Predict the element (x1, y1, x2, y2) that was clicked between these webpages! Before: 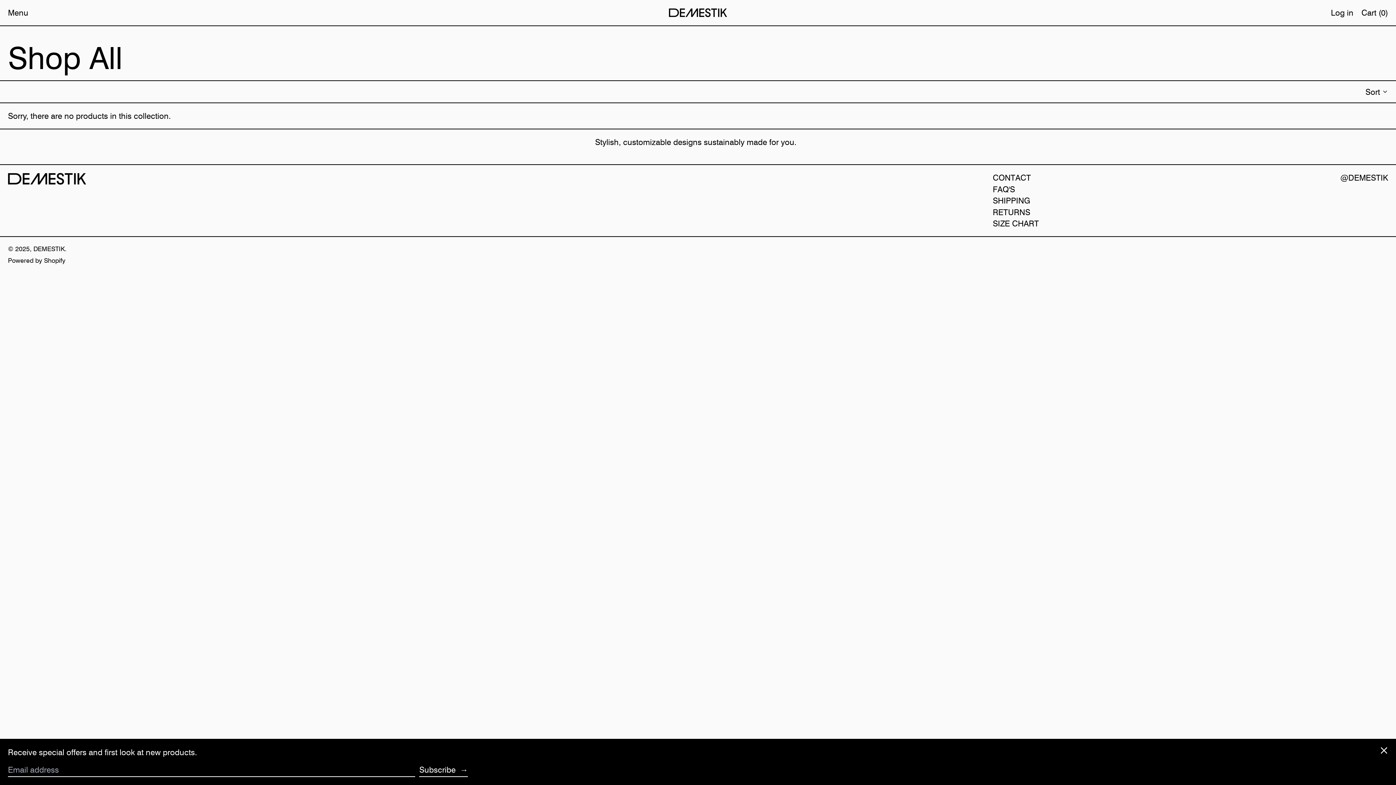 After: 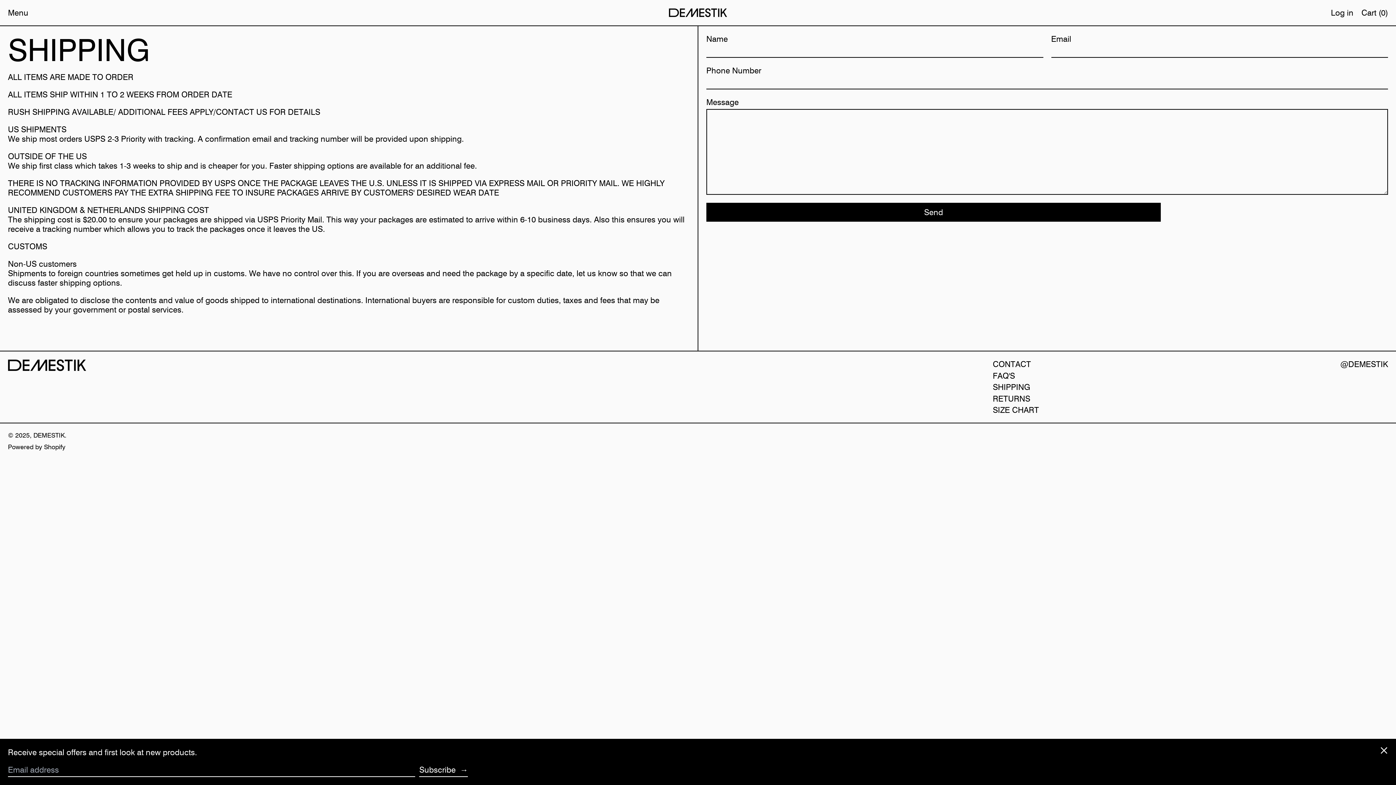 Action: label: SHIPPING bbox: (993, 195, 1030, 205)